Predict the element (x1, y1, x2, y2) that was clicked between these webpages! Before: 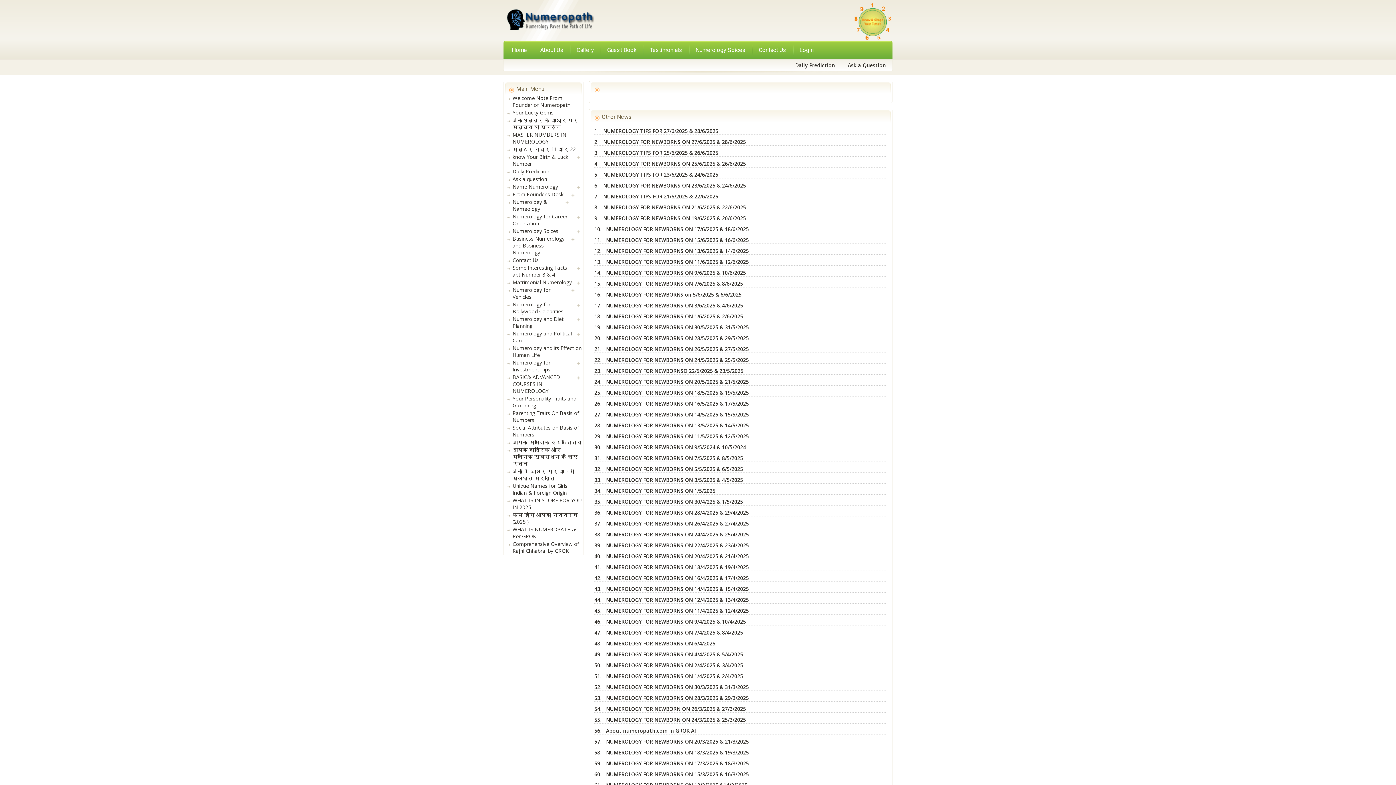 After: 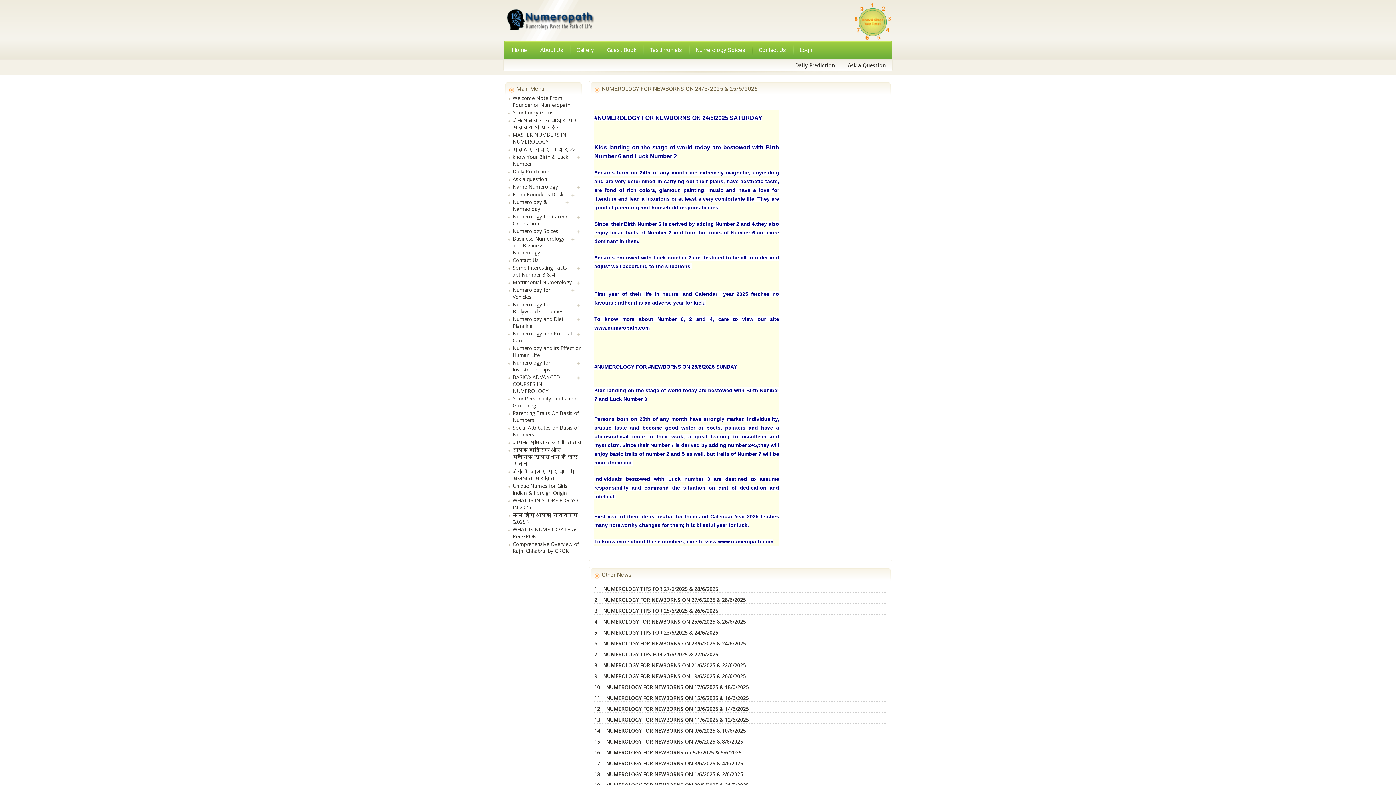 Action: label: 22.   NUMEROLOGY FOR NEWBORNS ON 24/5/2025 & 25/5/2025 bbox: (594, 356, 749, 363)